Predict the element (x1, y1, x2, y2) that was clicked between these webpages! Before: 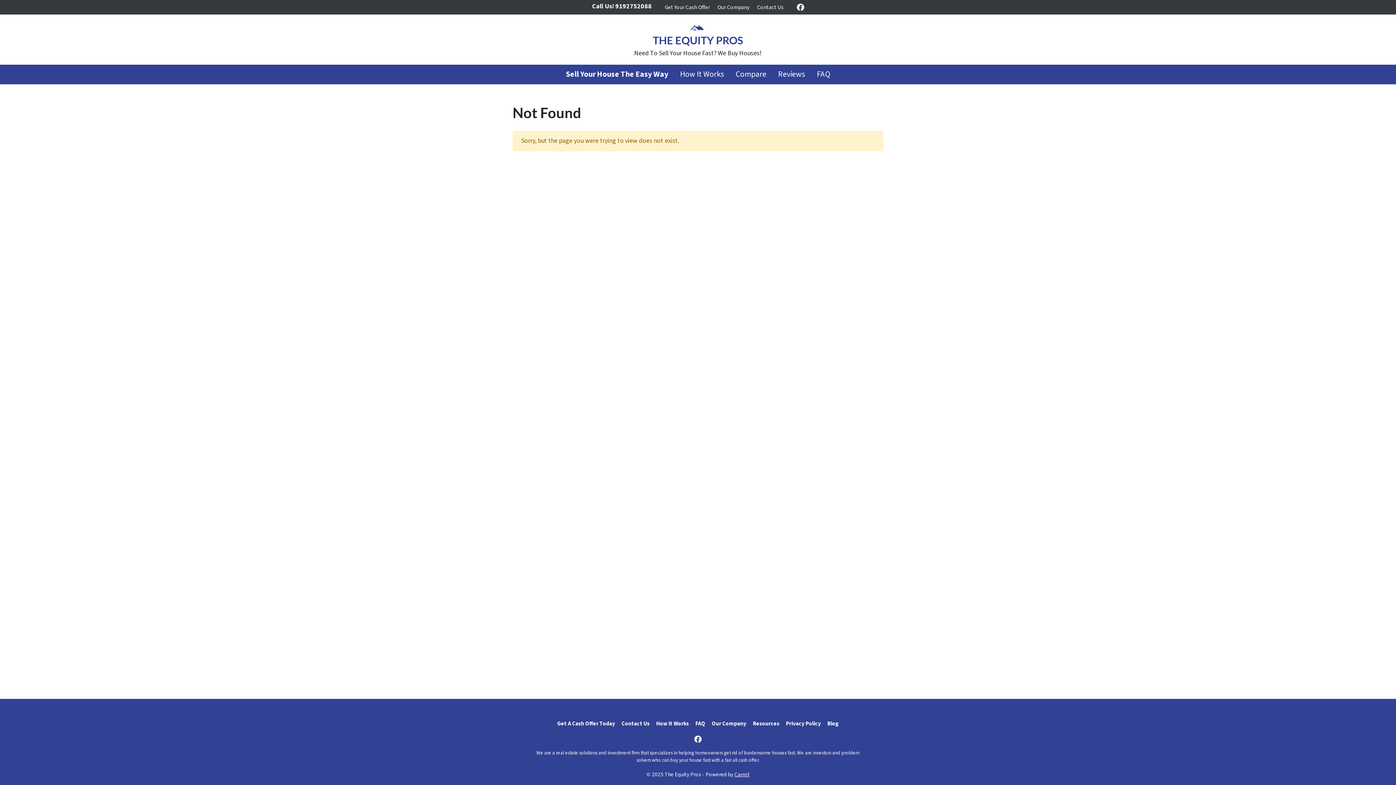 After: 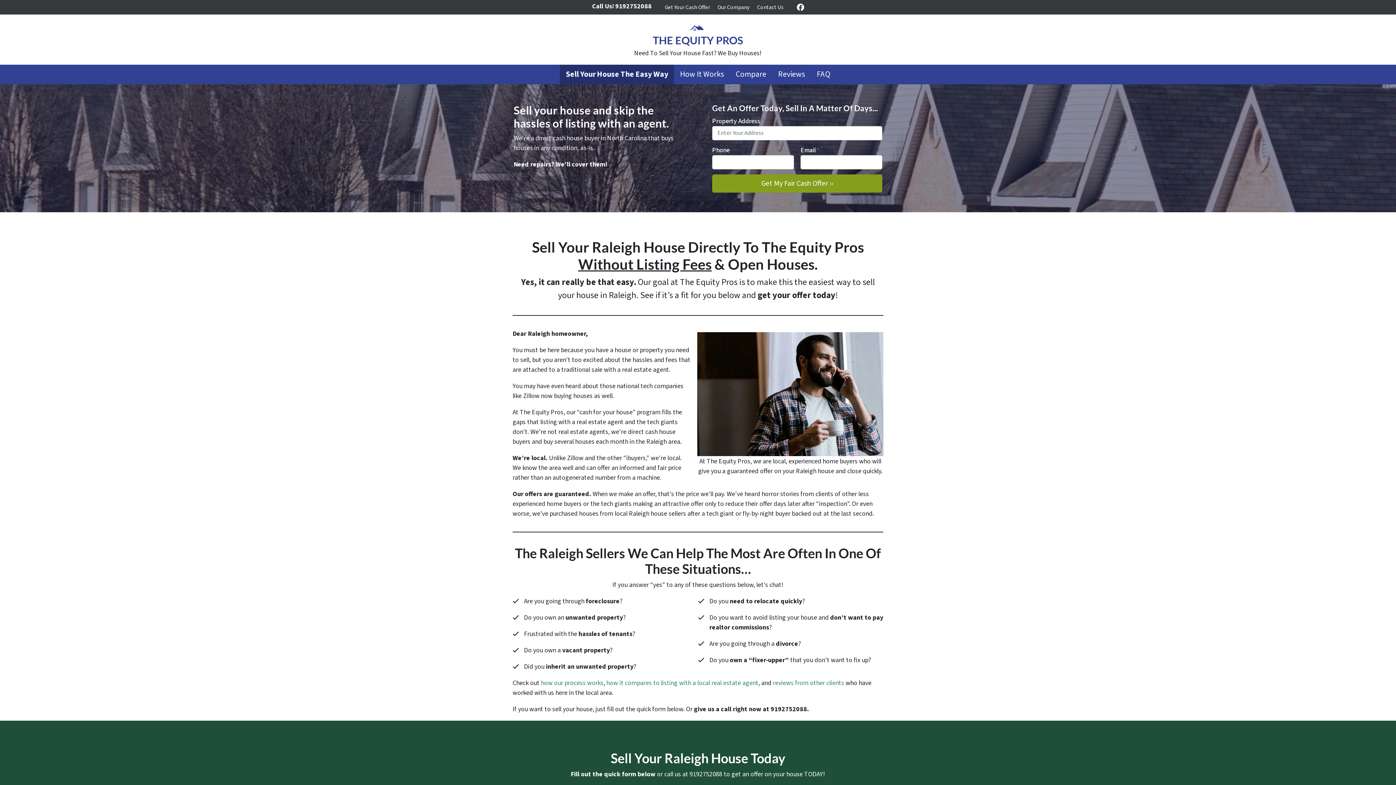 Action: bbox: (560, 64, 674, 84) label: Sell Your House The Easy Way